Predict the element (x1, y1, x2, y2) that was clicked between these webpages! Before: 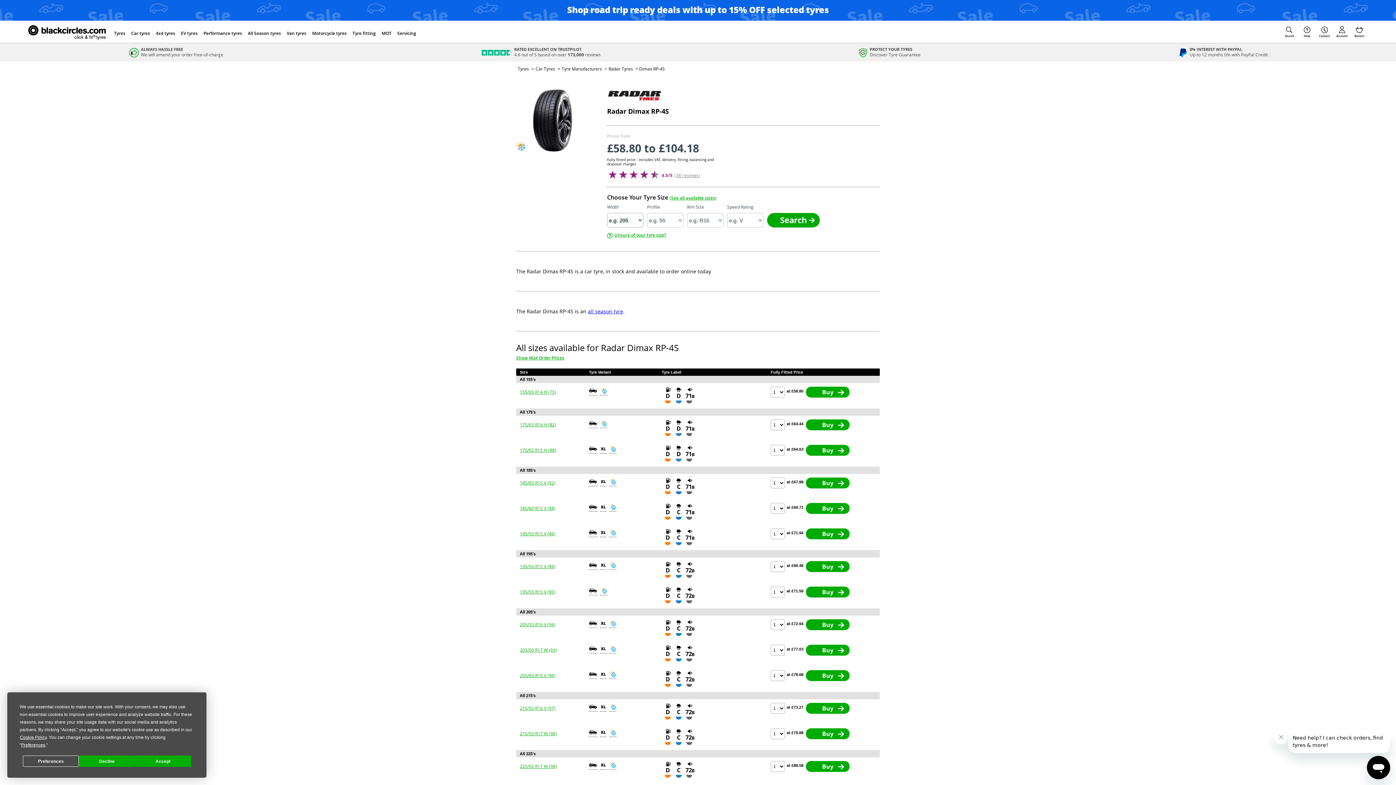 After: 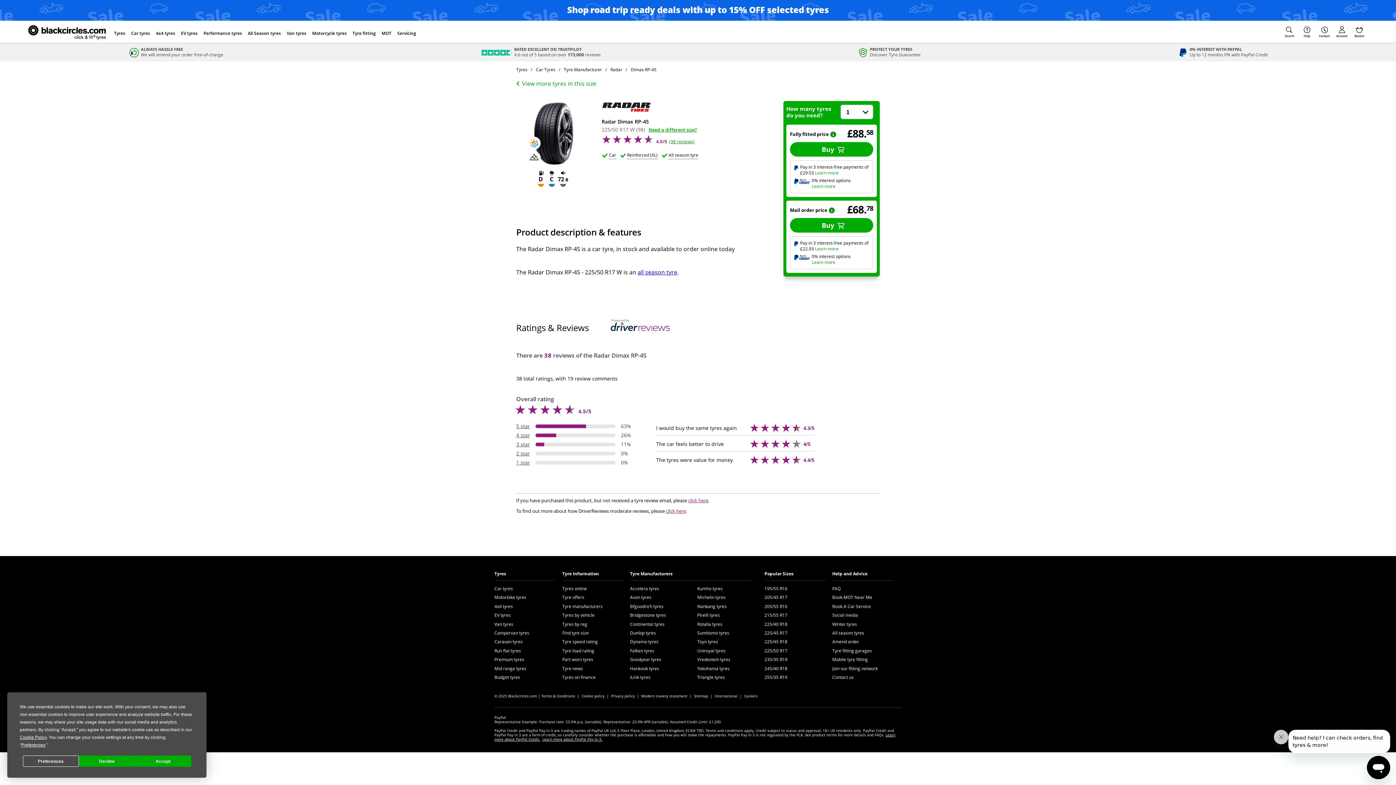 Action: bbox: (520, 763, 557, 769) label: 225/50 R17 W (98)